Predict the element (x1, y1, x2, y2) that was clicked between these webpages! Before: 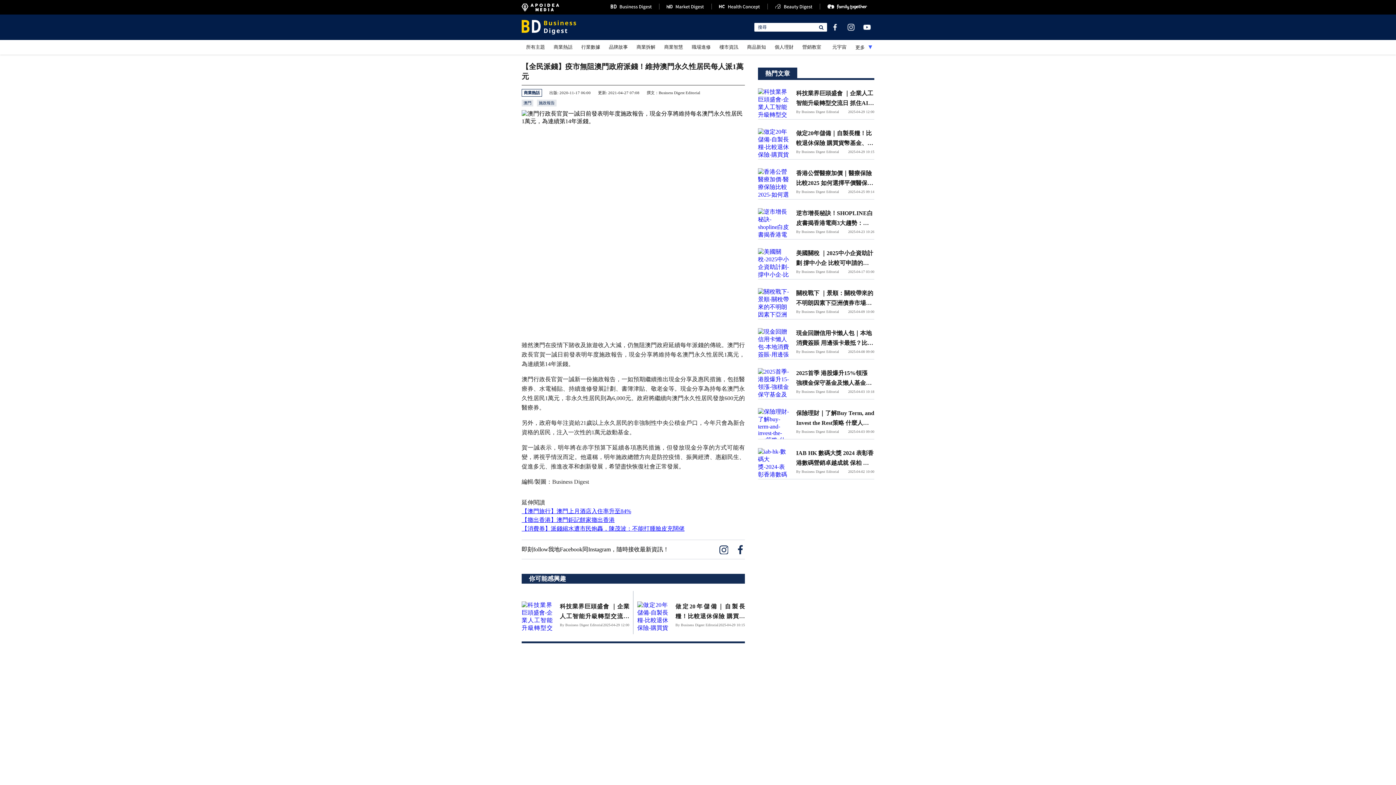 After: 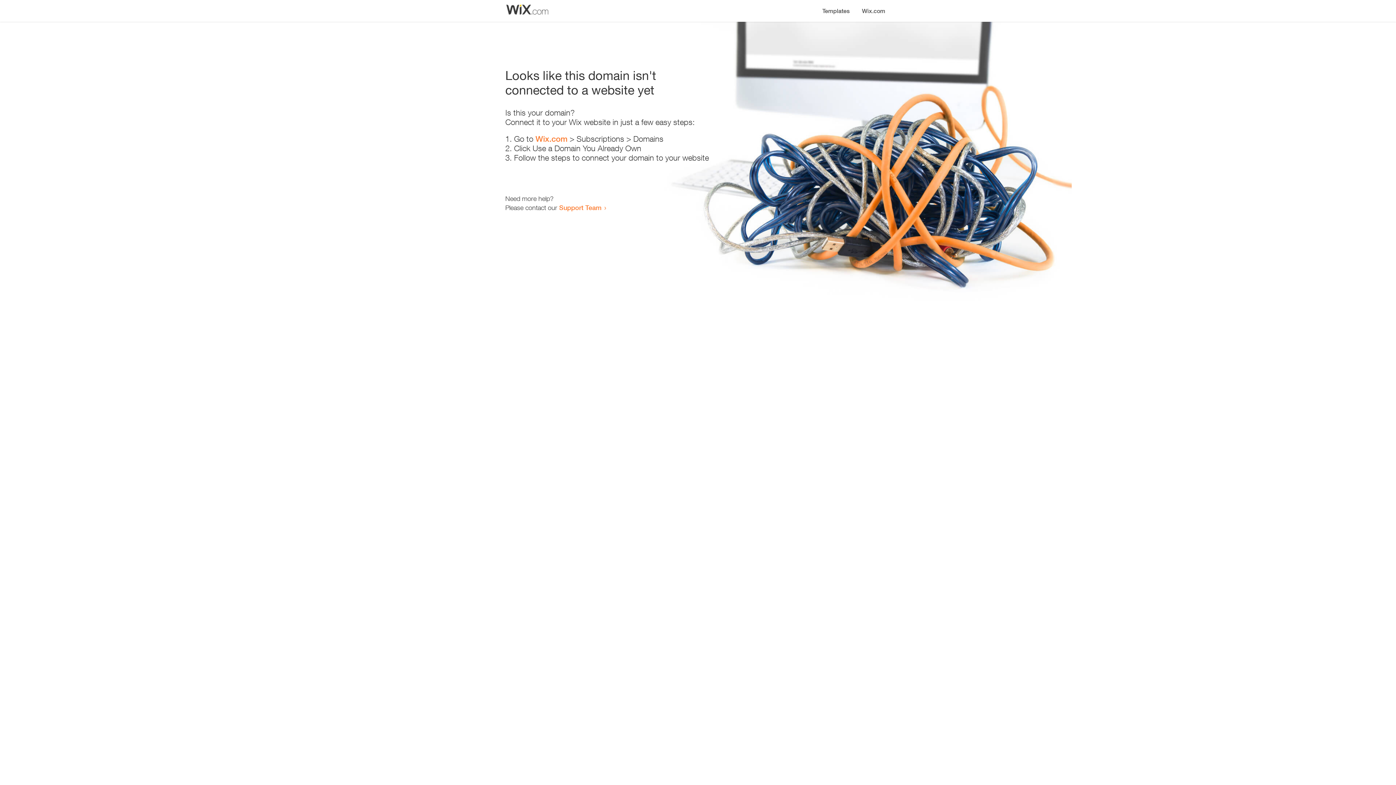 Action: bbox: (521, 3, 559, 11)